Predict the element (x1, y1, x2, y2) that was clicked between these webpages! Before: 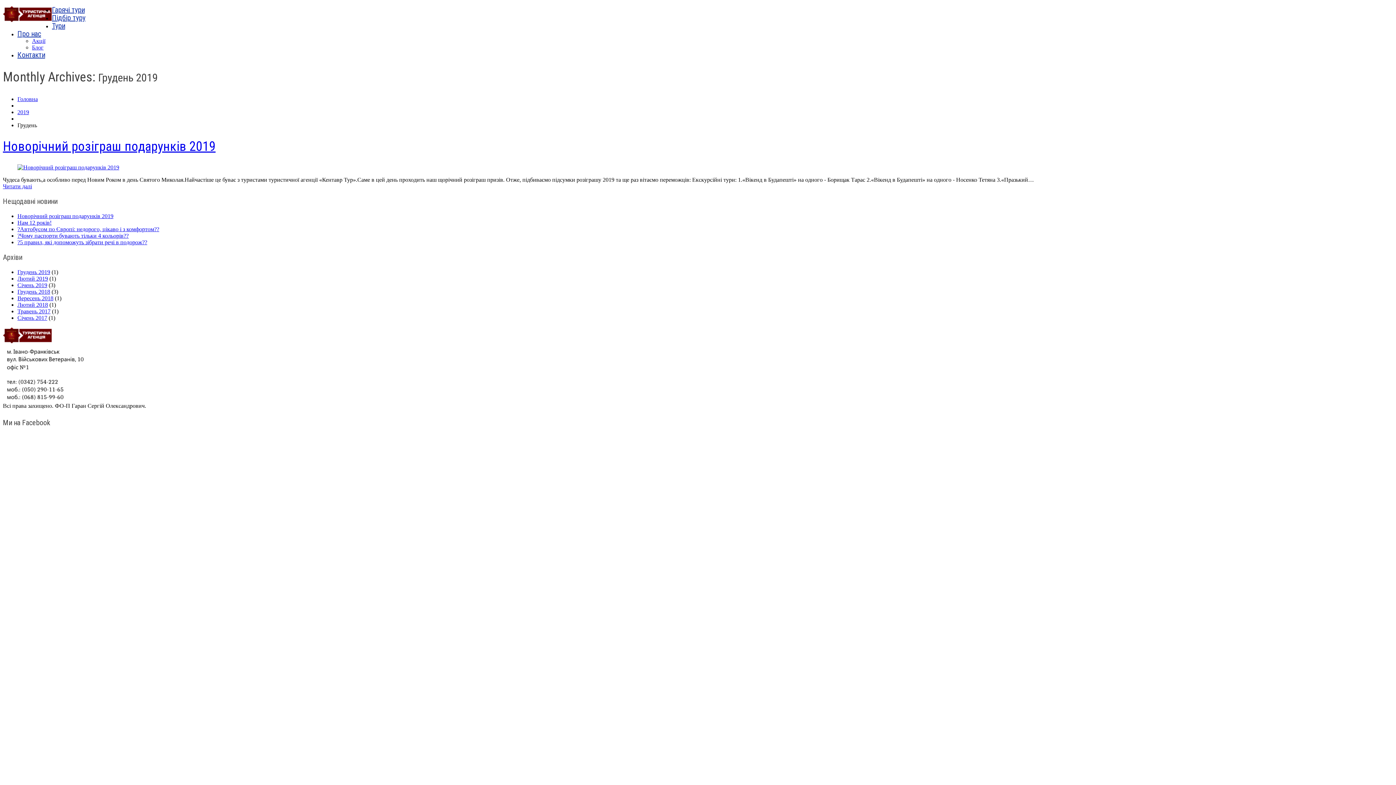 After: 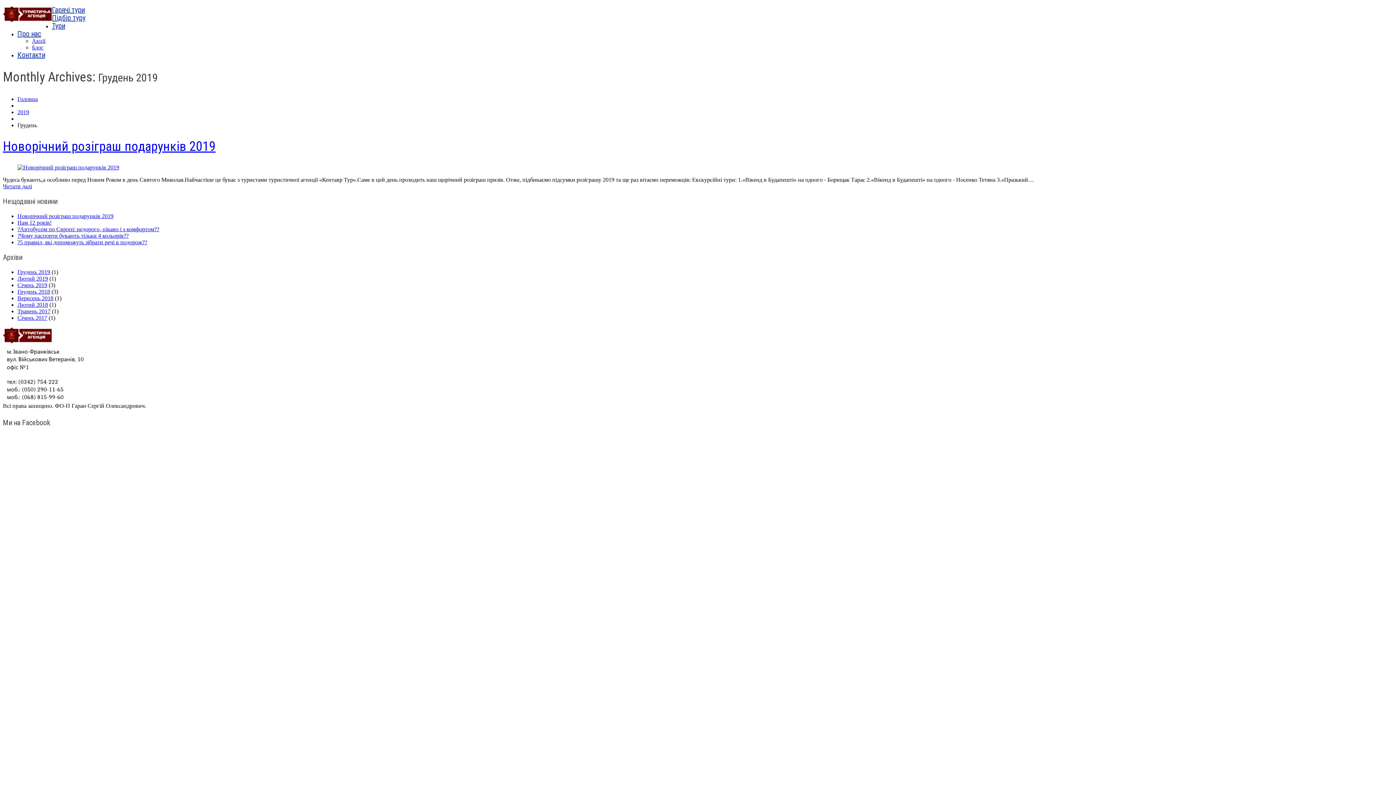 Action: label: Грудень 2019 bbox: (17, 268, 50, 275)